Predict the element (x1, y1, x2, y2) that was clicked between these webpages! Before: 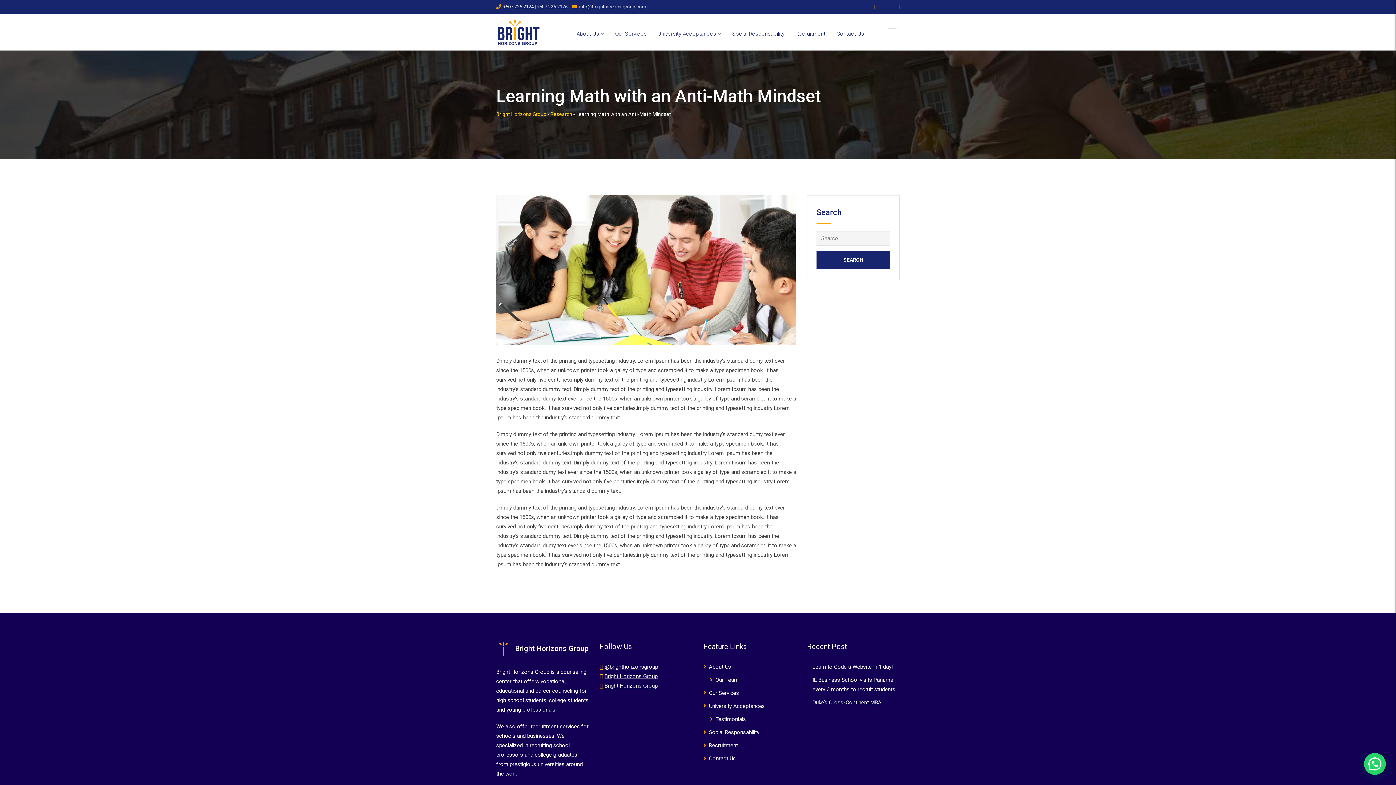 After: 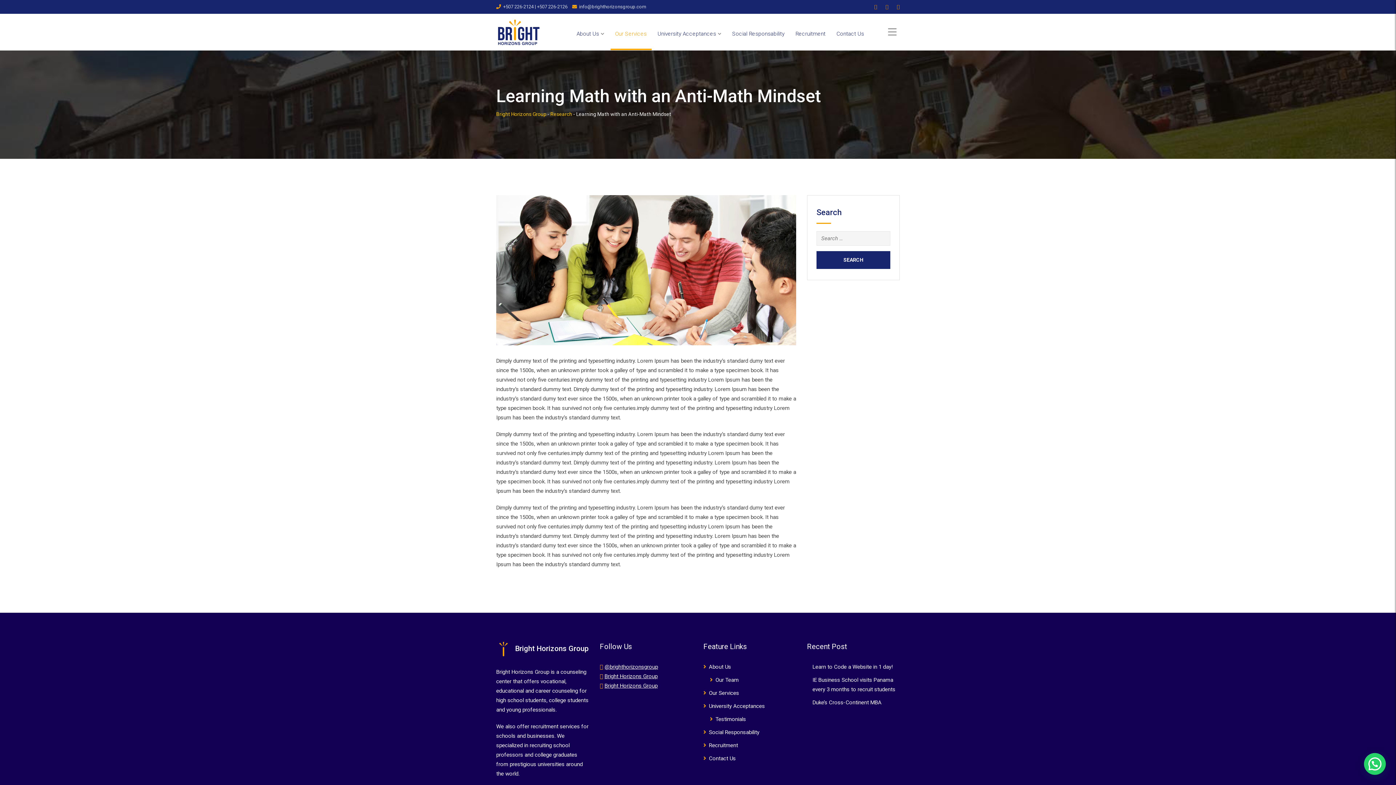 Action: bbox: (610, 17, 651, 50) label: Our Services